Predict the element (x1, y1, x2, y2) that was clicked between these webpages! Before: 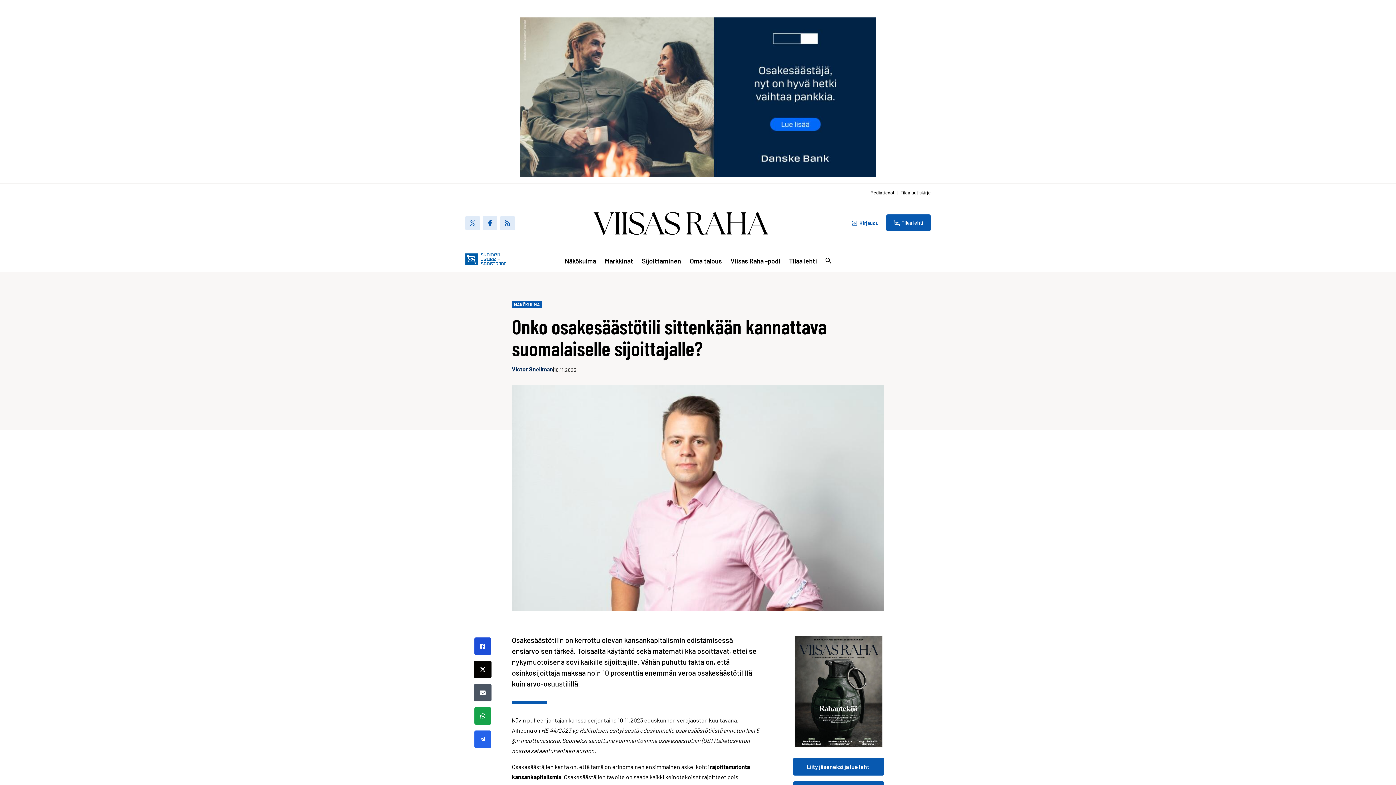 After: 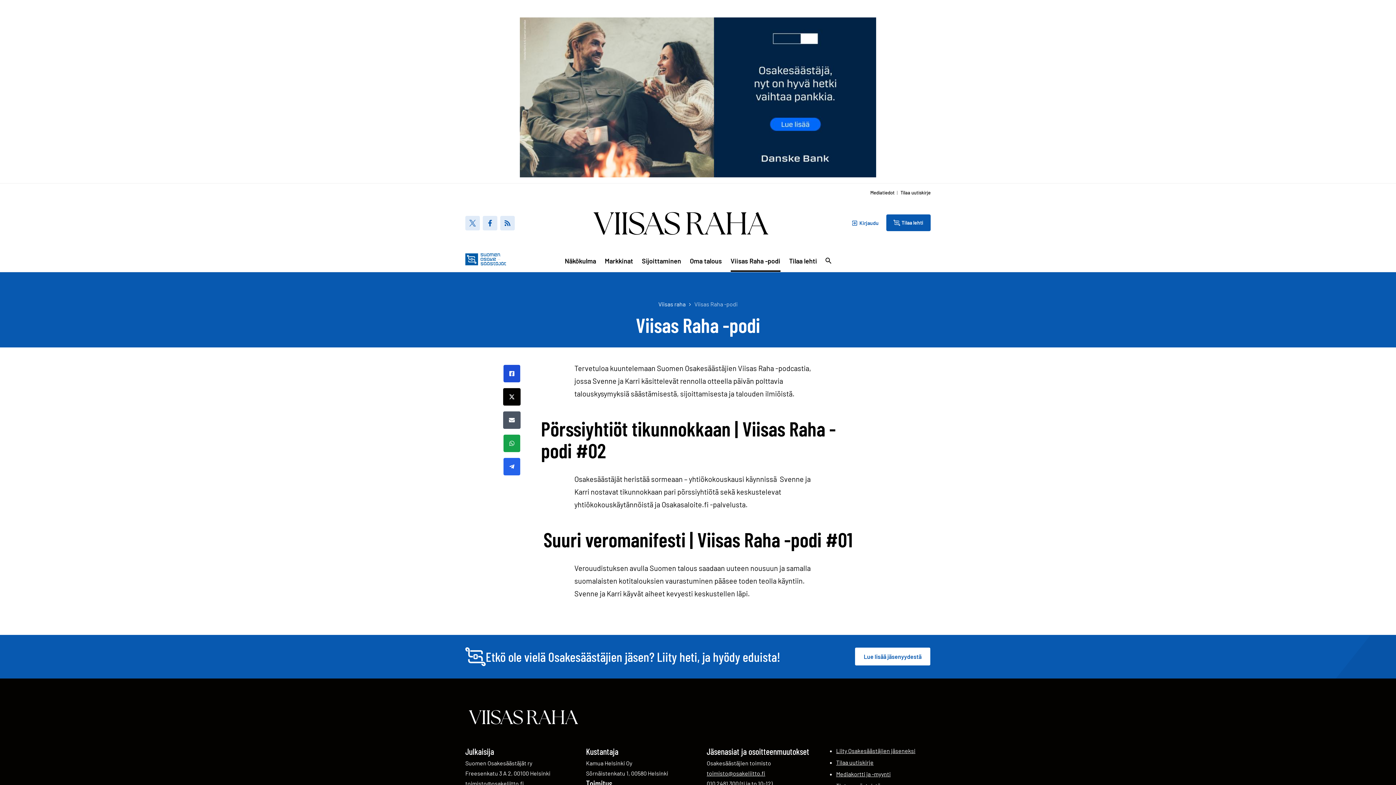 Action: label: Viisas Raha -podi bbox: (730, 256, 780, 271)